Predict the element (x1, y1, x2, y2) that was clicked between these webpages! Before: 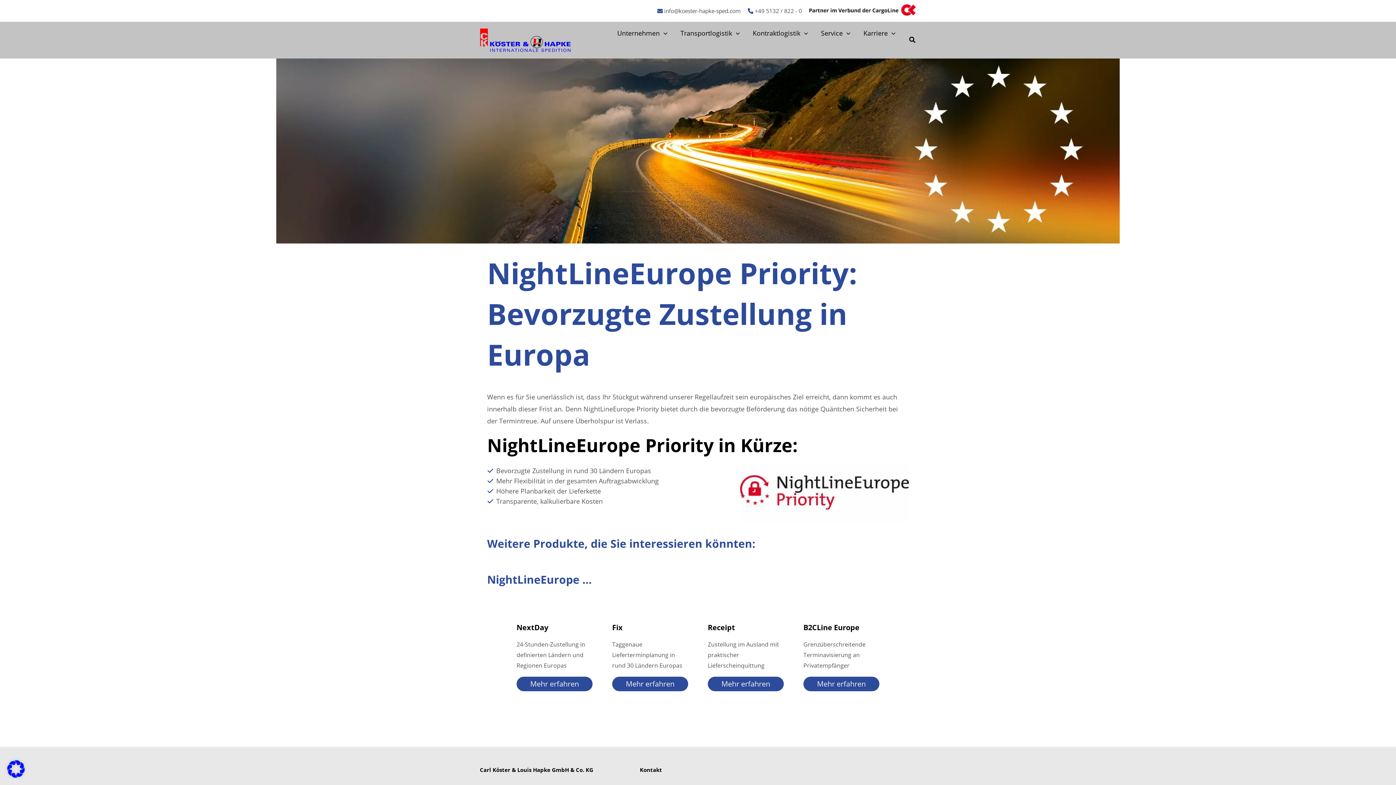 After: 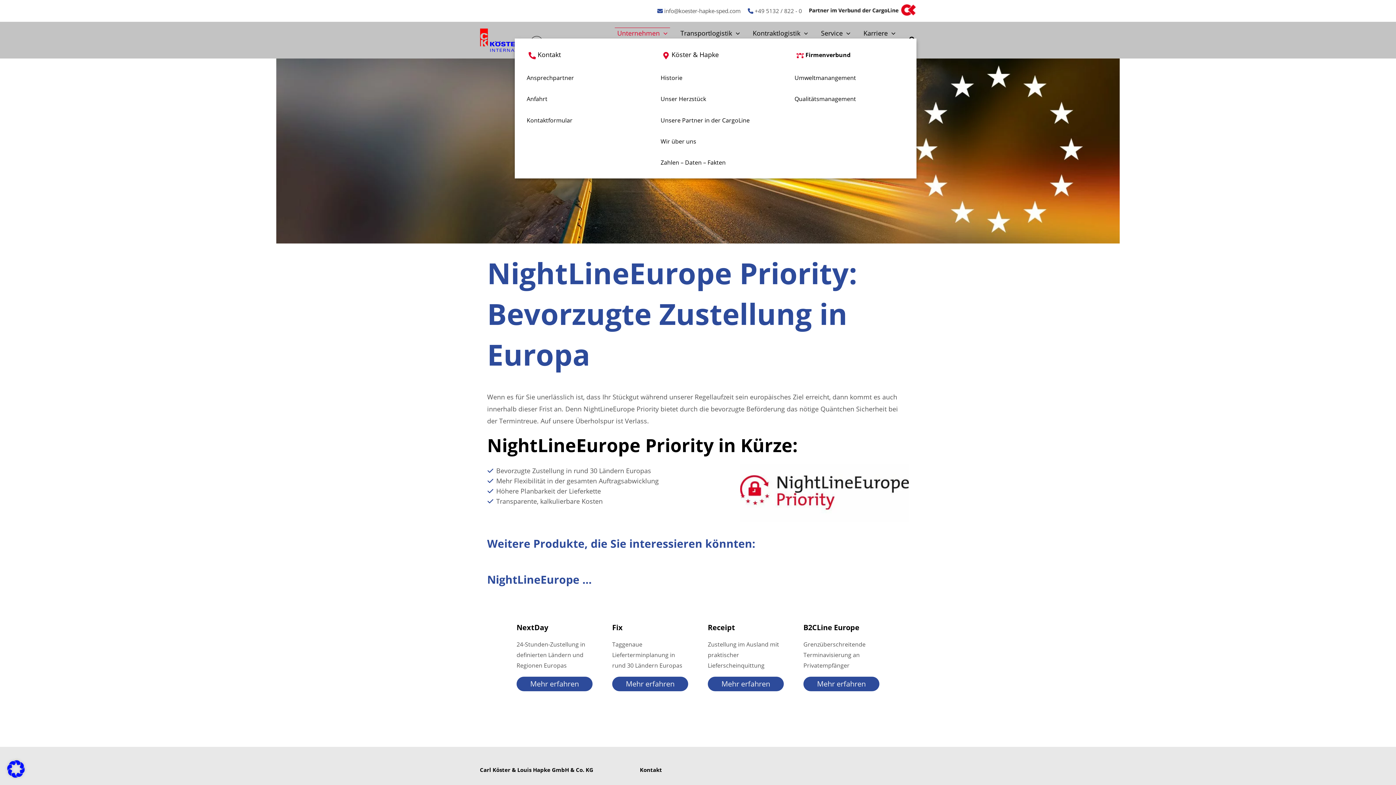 Action: bbox: (610, 27, 674, 38) label: Unternehmen